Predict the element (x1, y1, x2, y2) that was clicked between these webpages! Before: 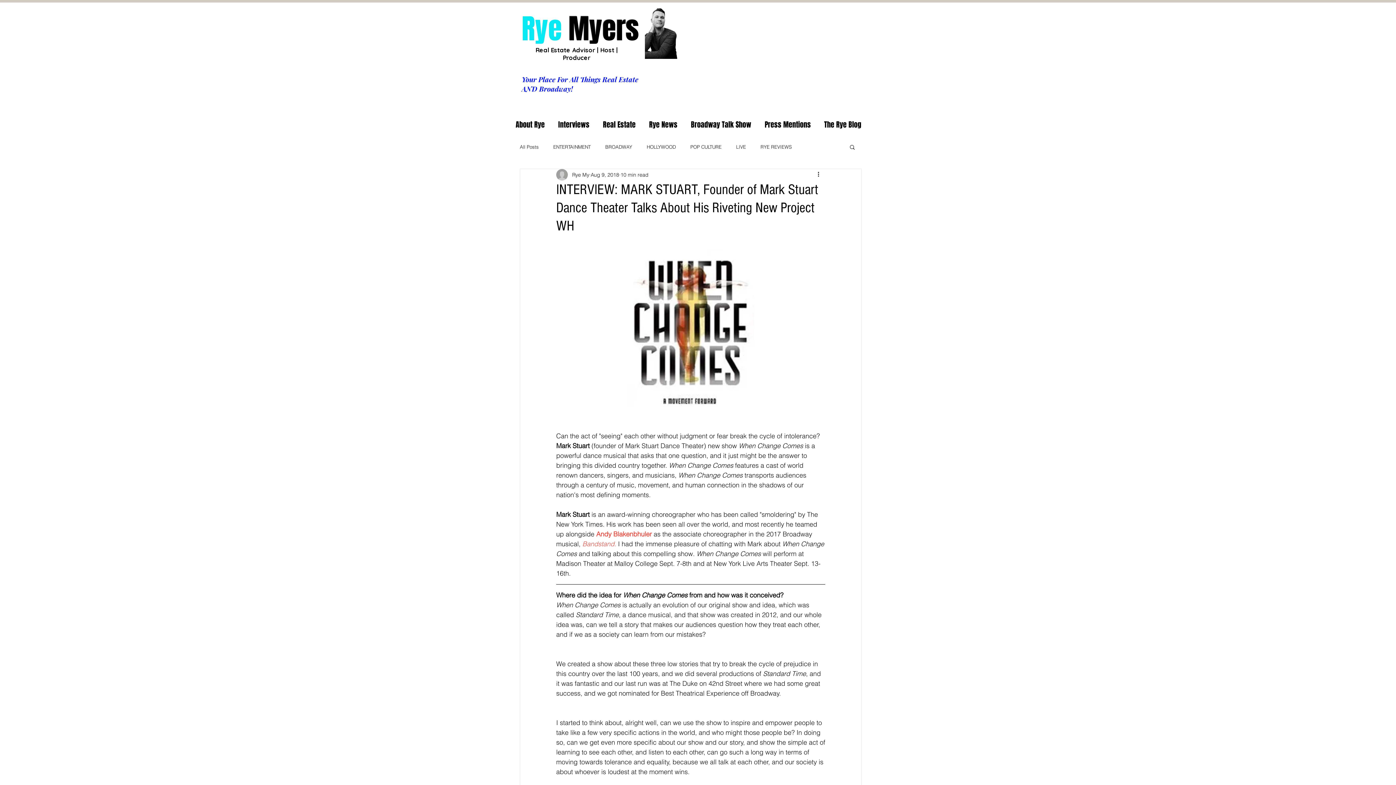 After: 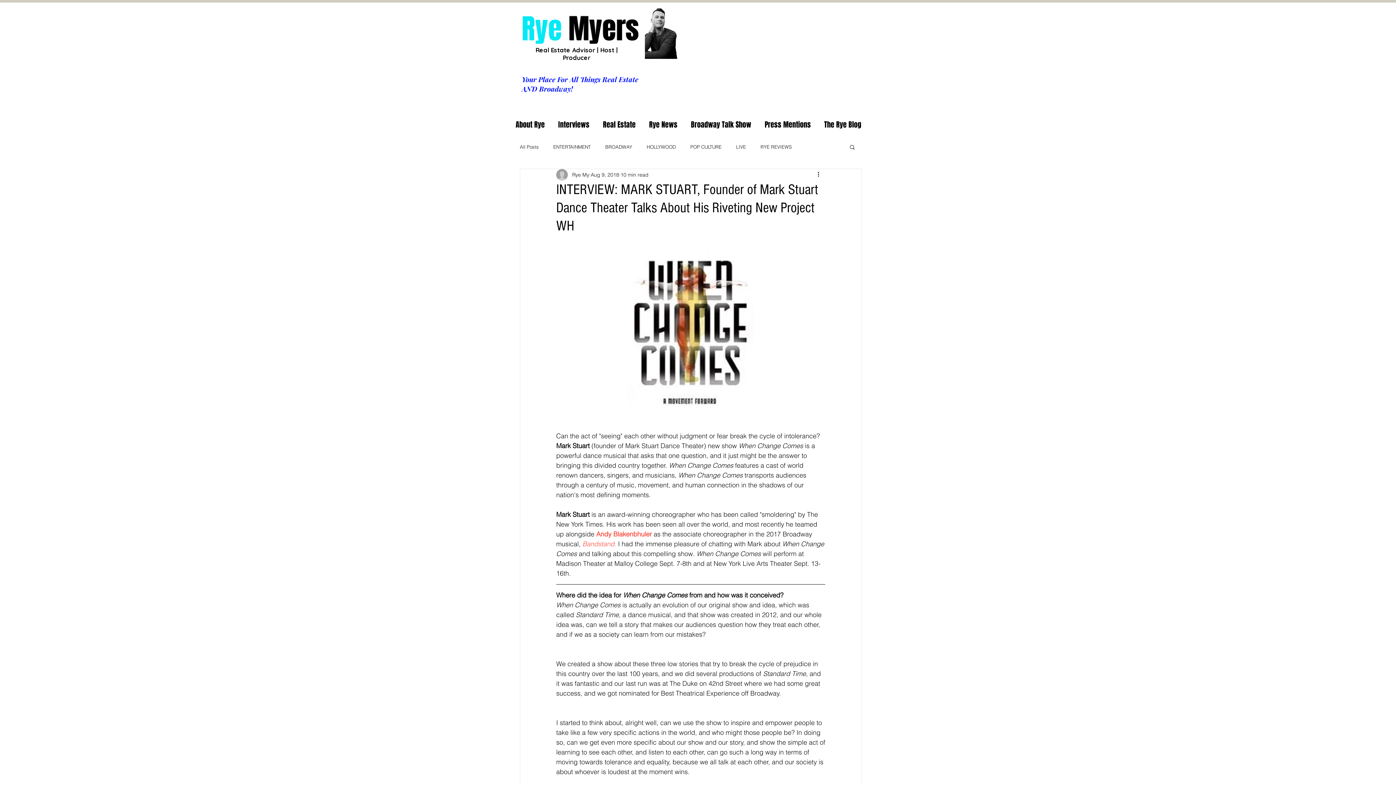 Action: label: Search bbox: (849, 144, 856, 149)